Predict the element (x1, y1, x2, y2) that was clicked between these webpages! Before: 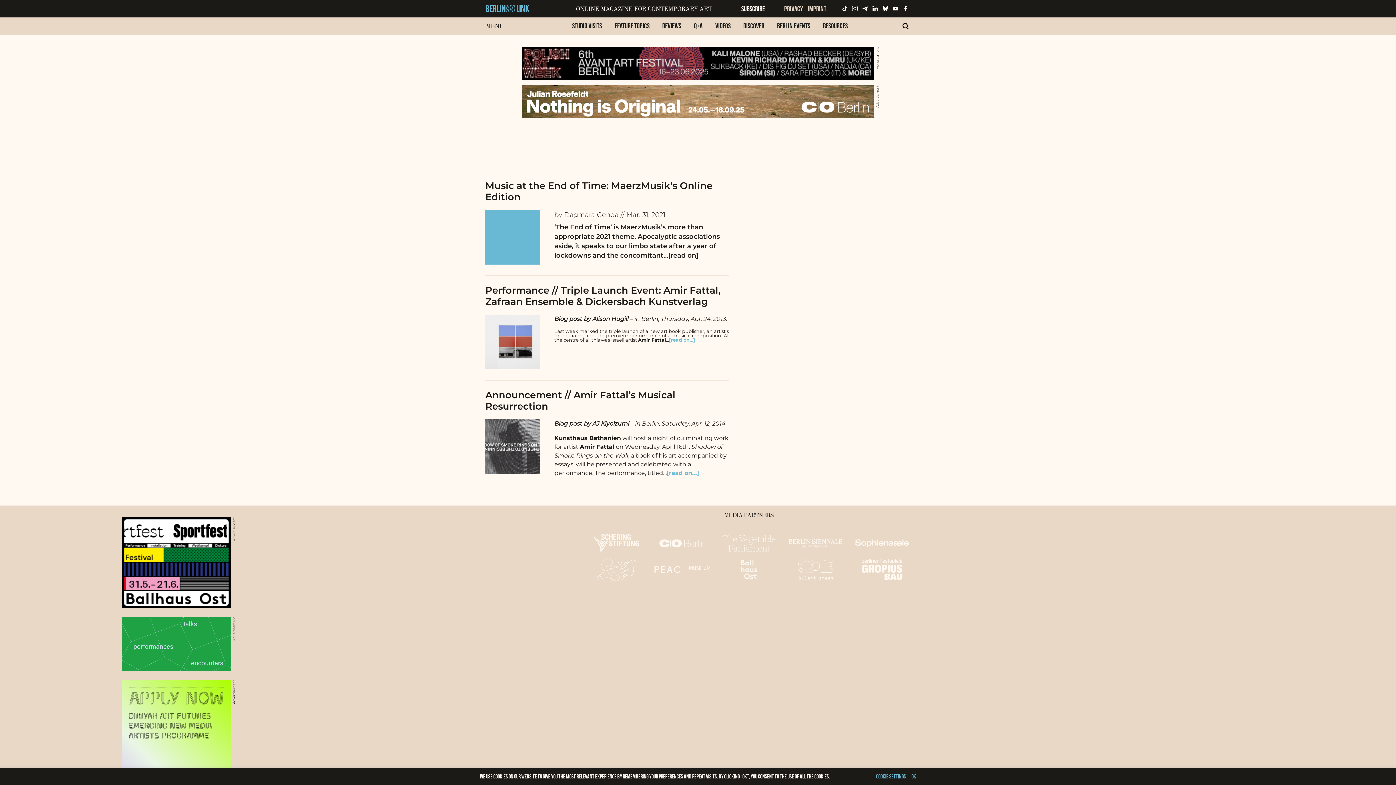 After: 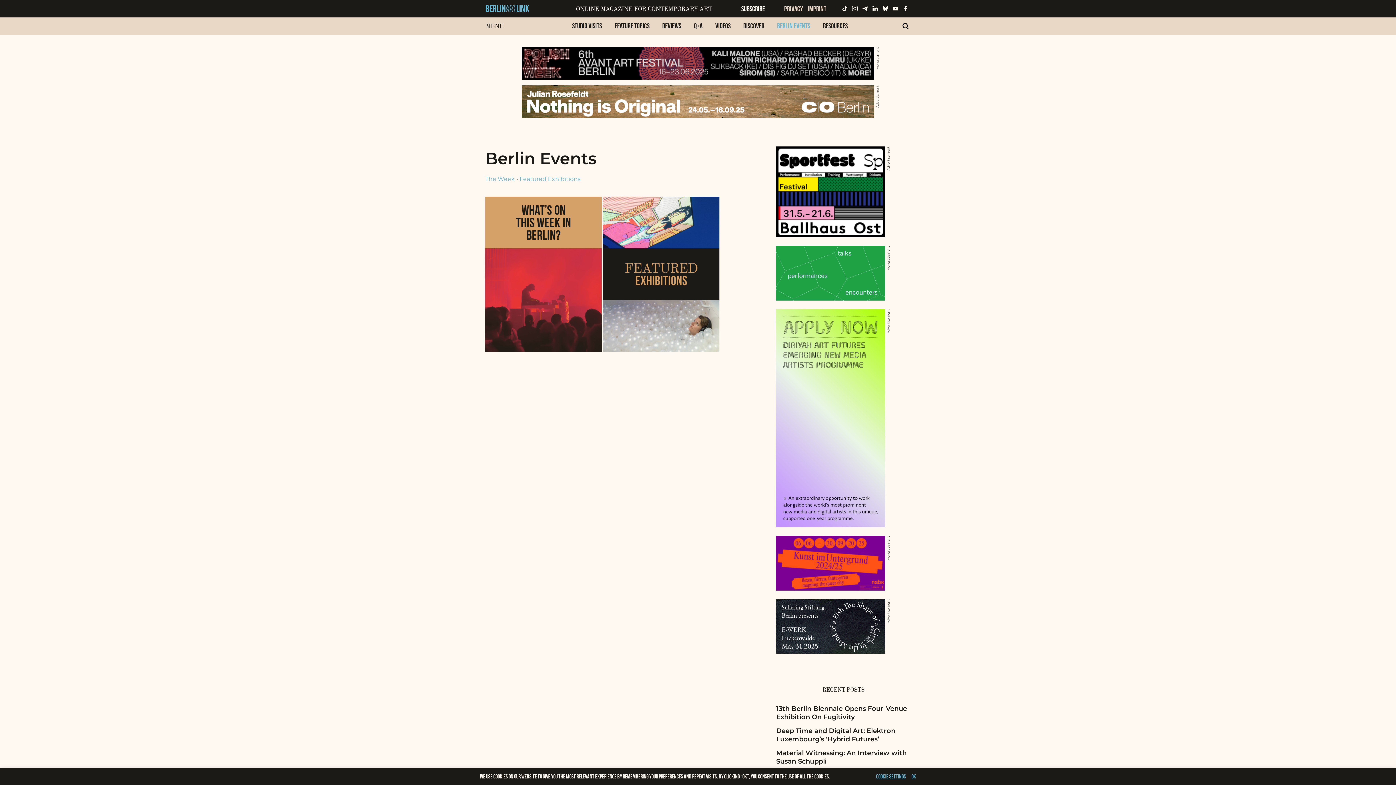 Action: label: Berlin Events bbox: (771, 20, 816, 31)